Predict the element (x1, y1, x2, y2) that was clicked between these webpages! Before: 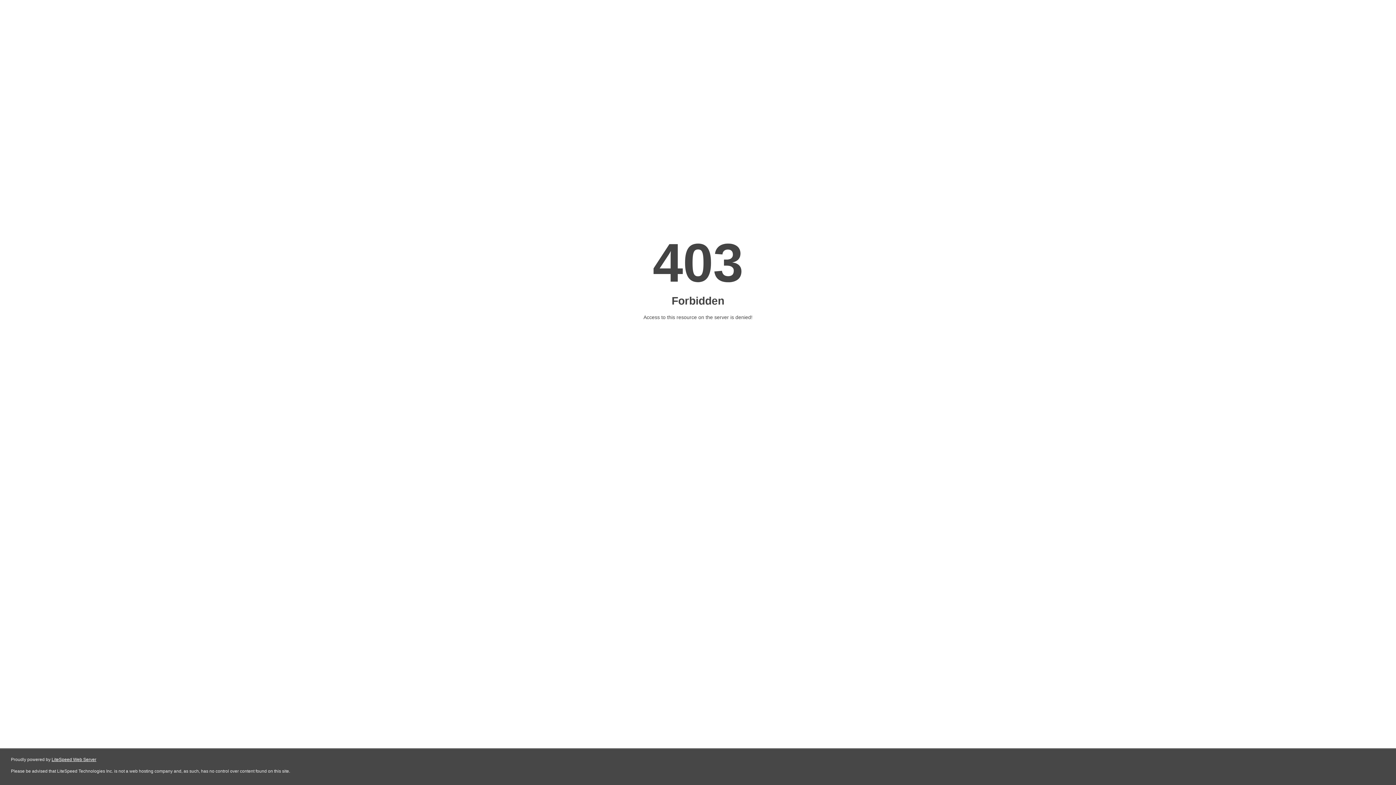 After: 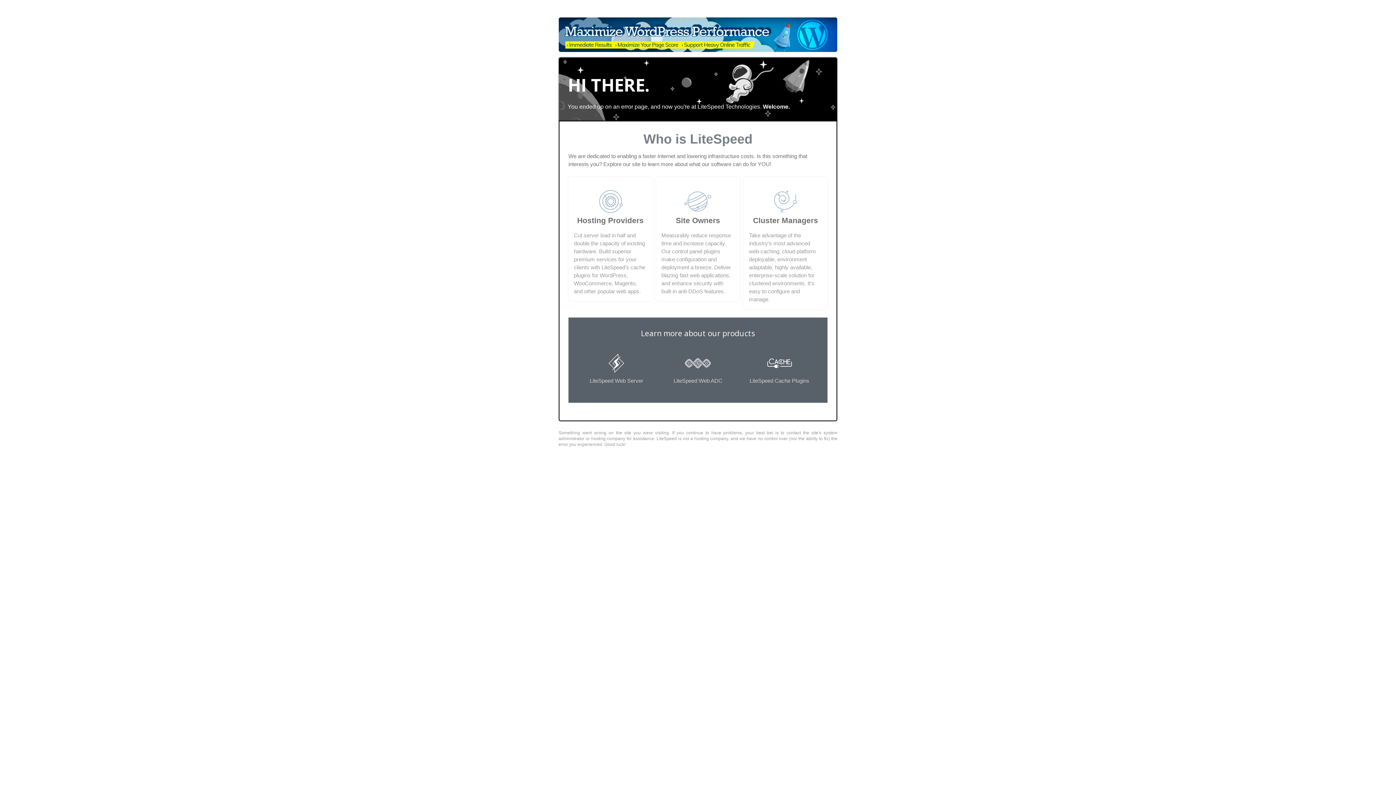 Action: bbox: (51, 757, 96, 762) label: LiteSpeed Web Server